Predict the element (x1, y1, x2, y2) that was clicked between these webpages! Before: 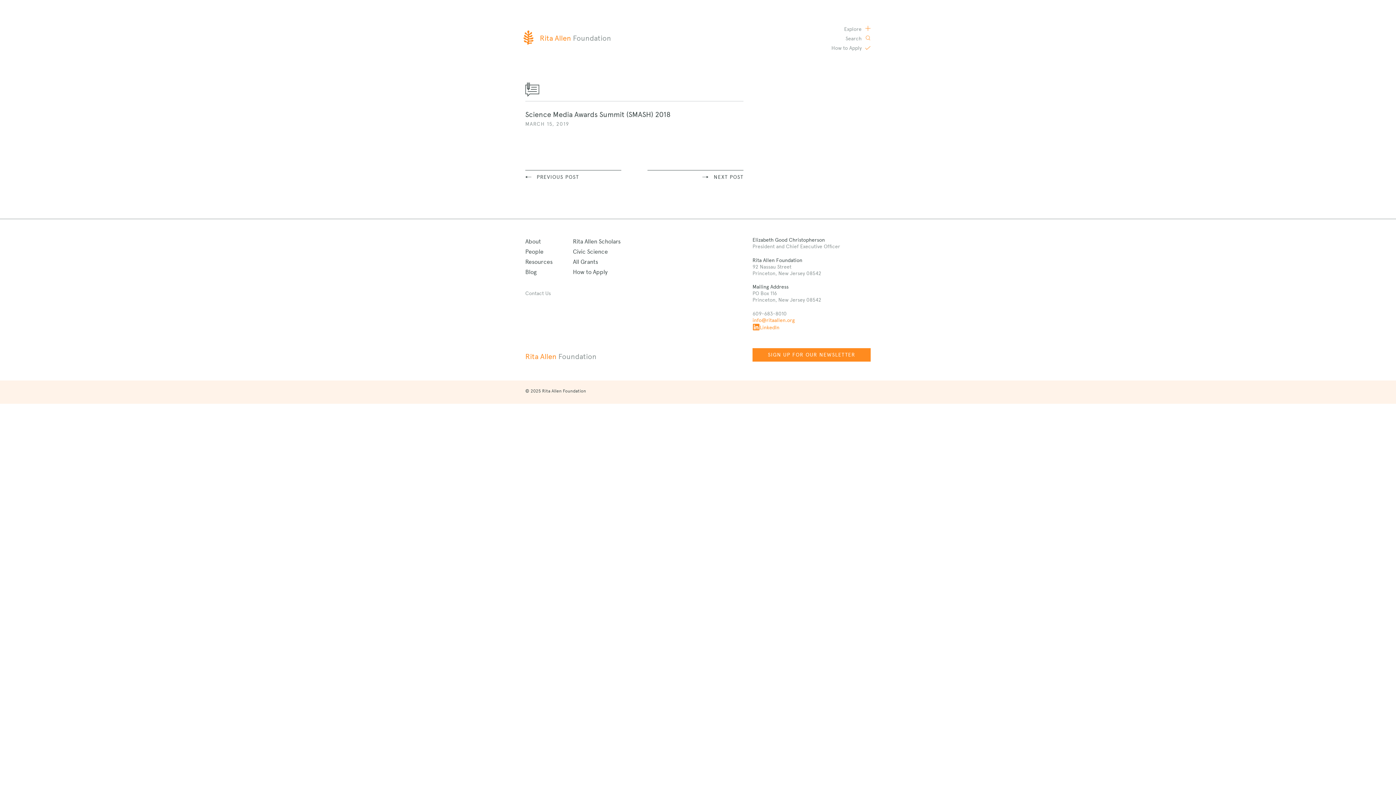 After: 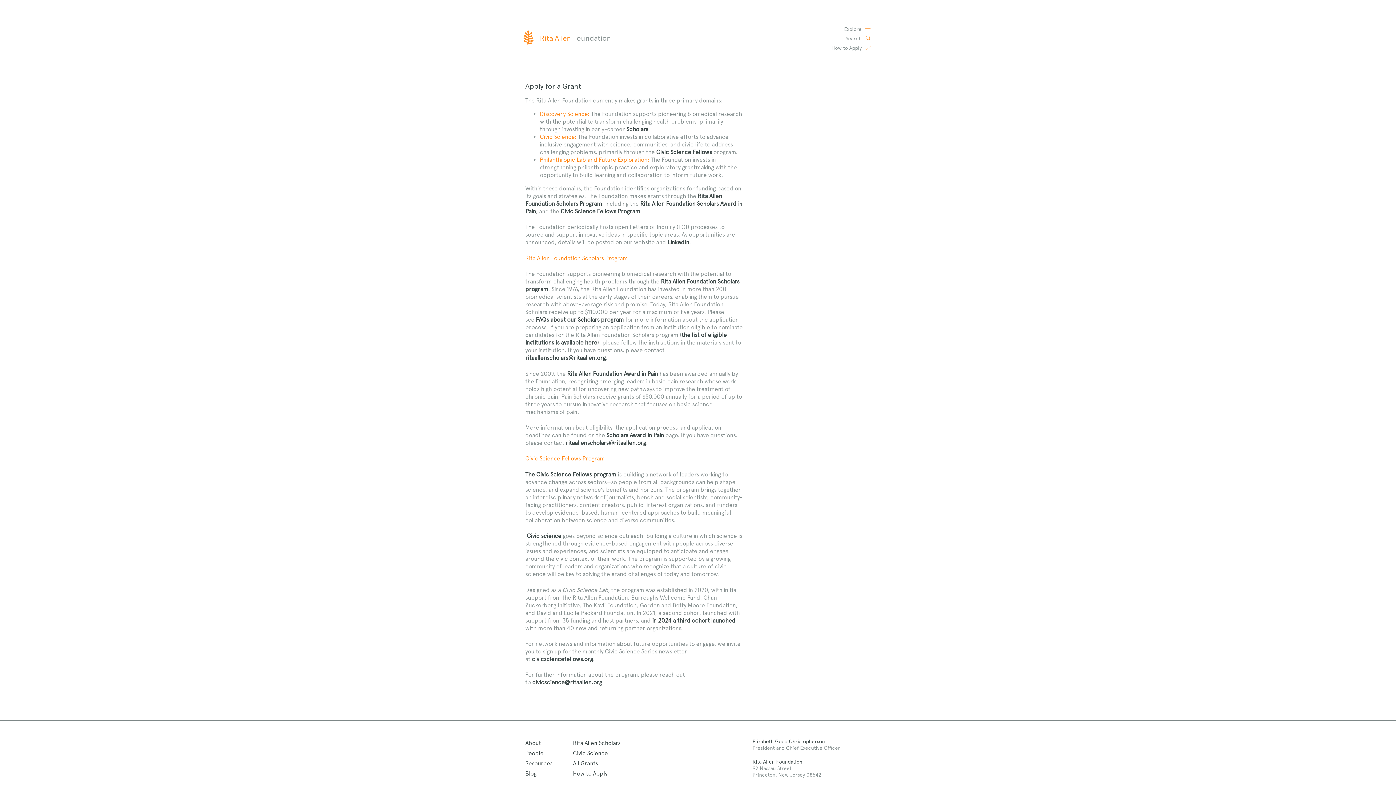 Action: label: How to Apply bbox: (573, 268, 607, 275)